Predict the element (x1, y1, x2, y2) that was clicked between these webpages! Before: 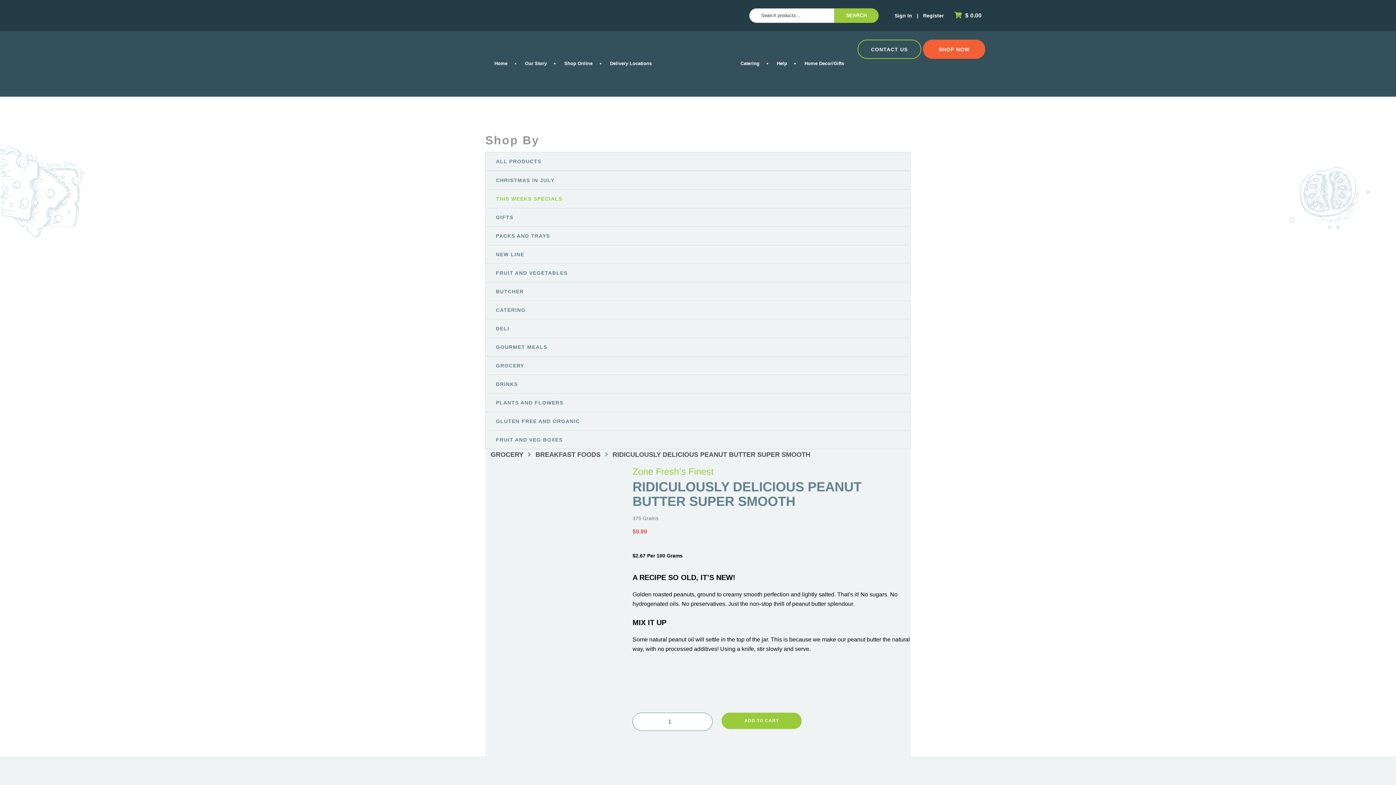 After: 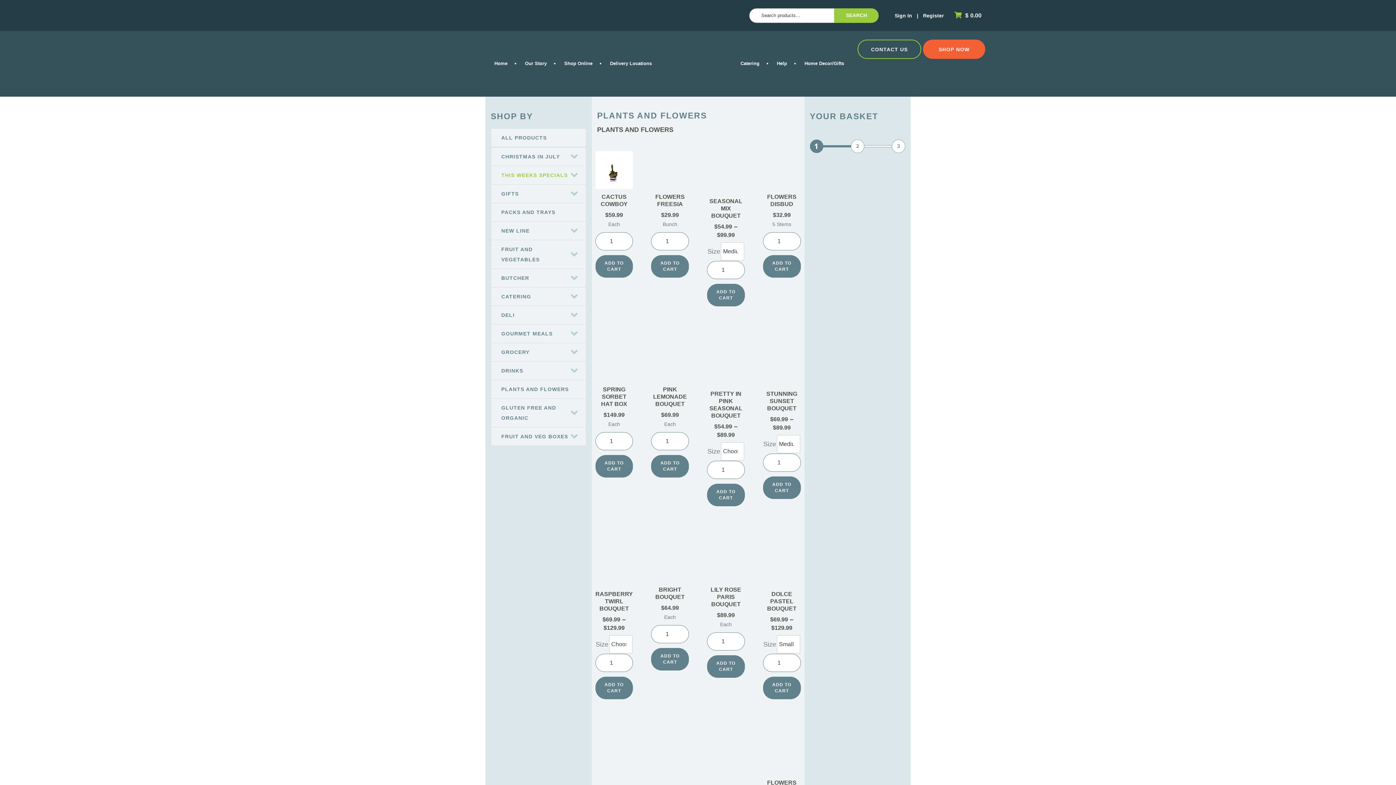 Action: label: PLANTS AND FLOWERS bbox: (485, 393, 910, 412)